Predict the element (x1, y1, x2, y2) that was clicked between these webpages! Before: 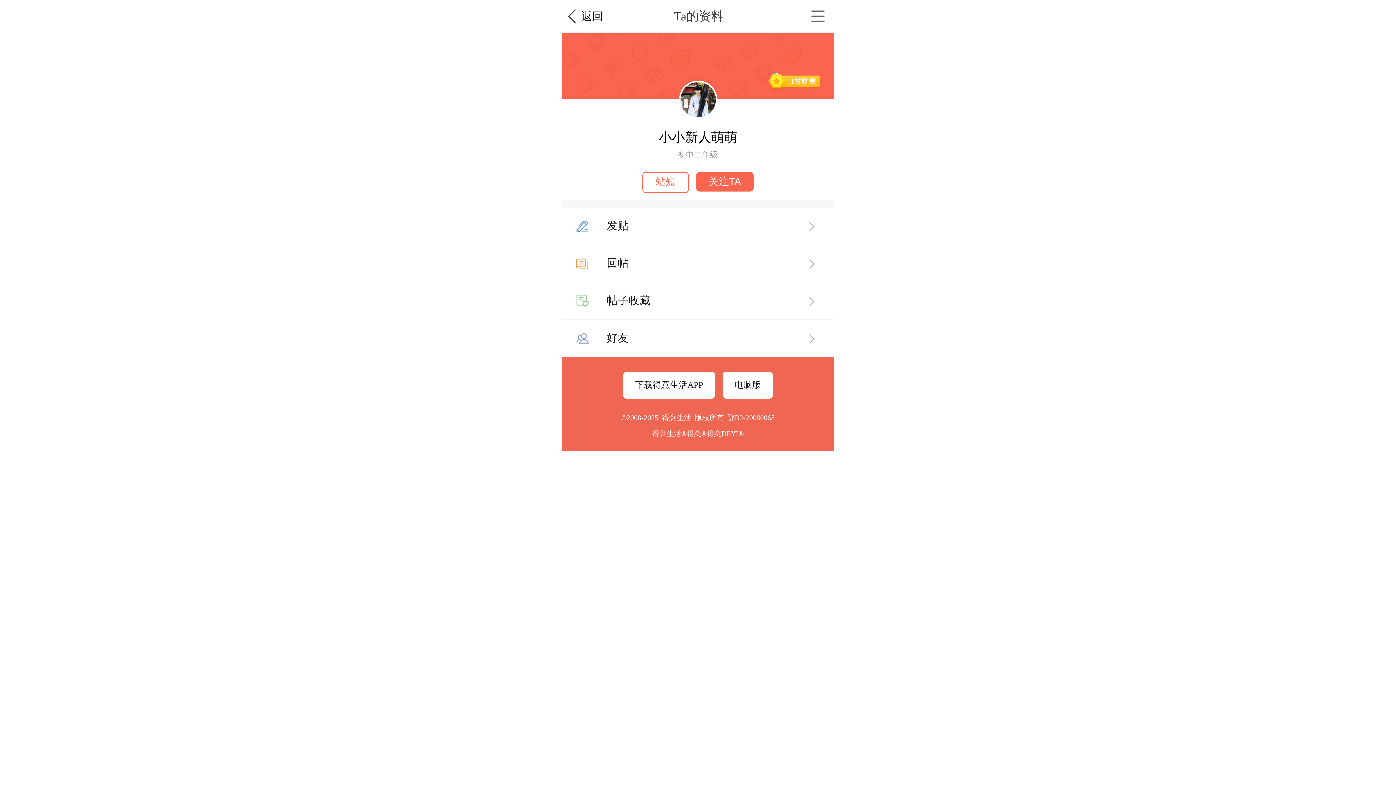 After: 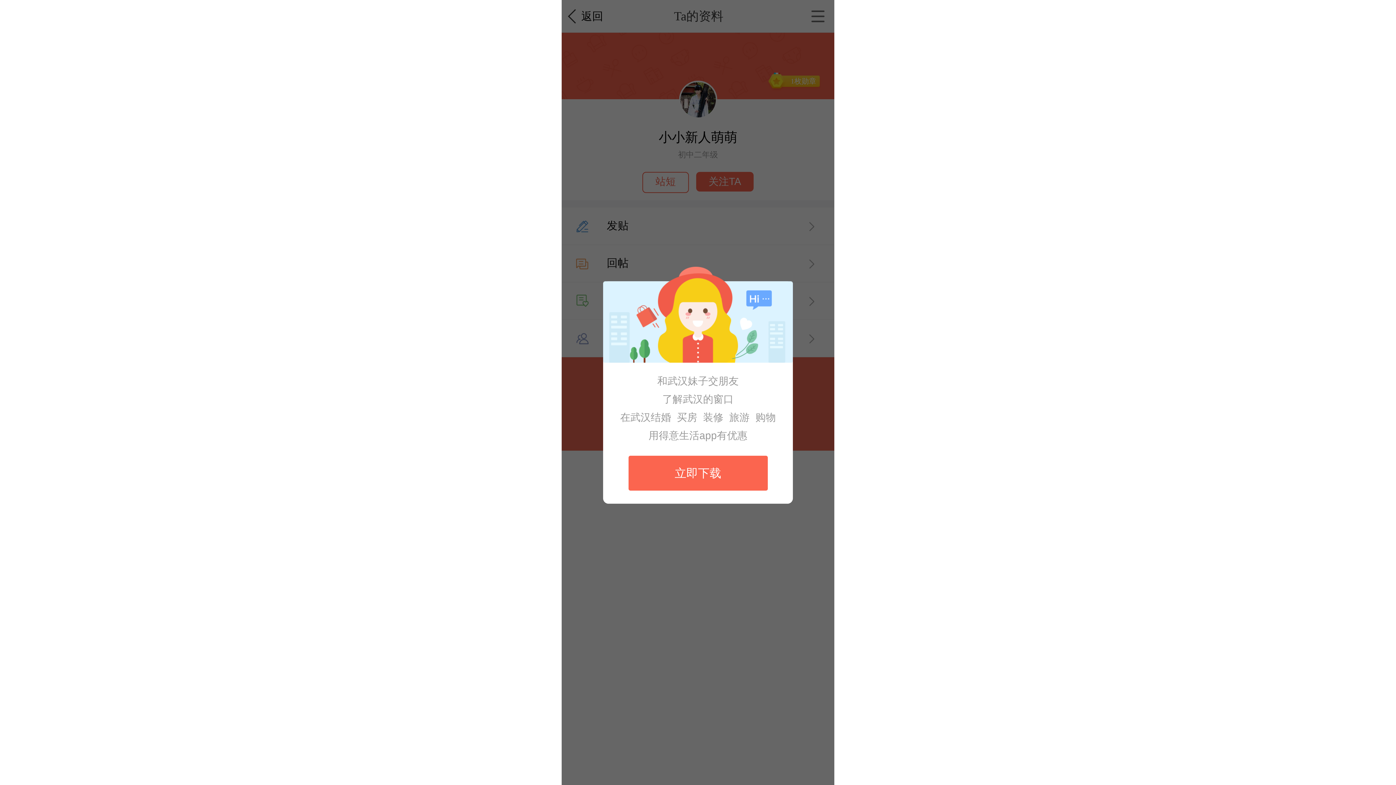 Action: bbox: (561, 320, 834, 357) label: 好友